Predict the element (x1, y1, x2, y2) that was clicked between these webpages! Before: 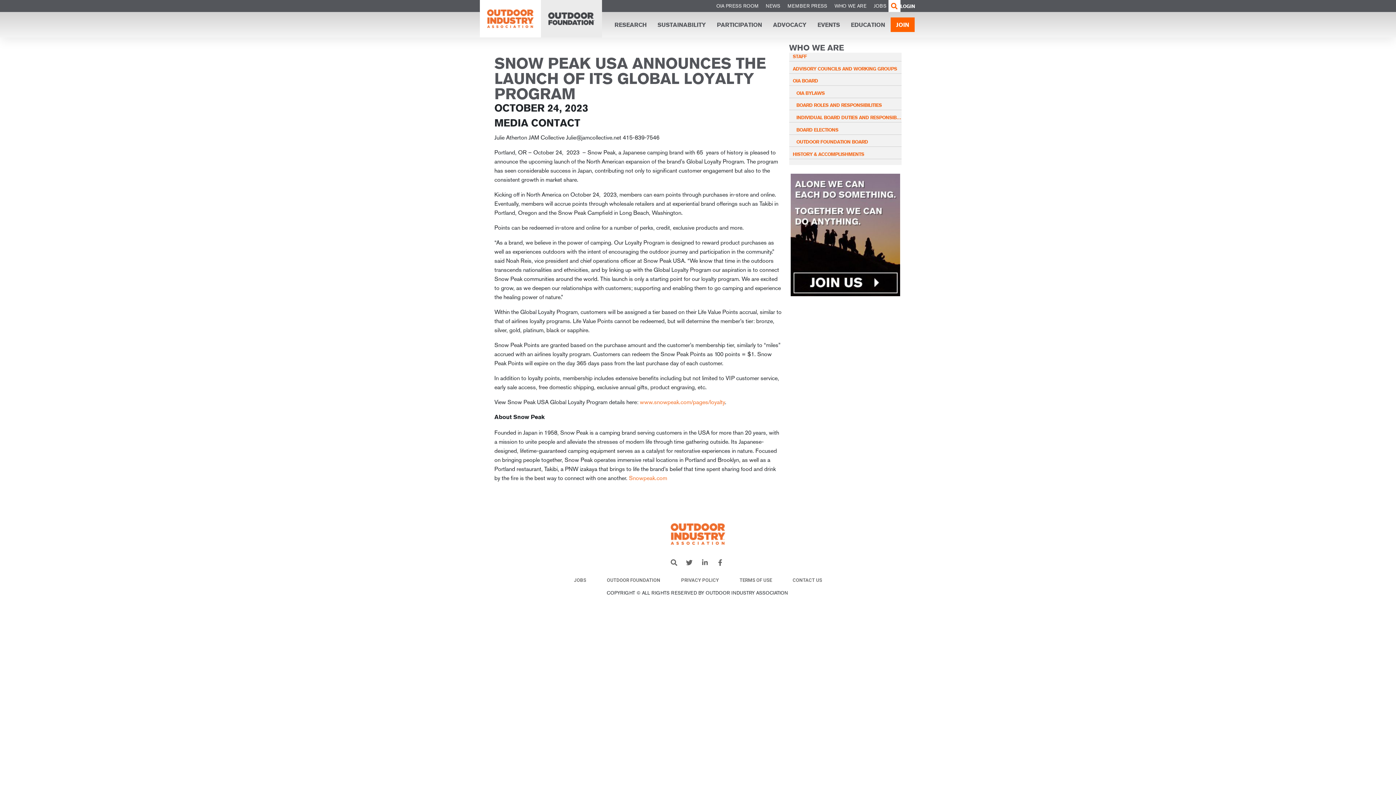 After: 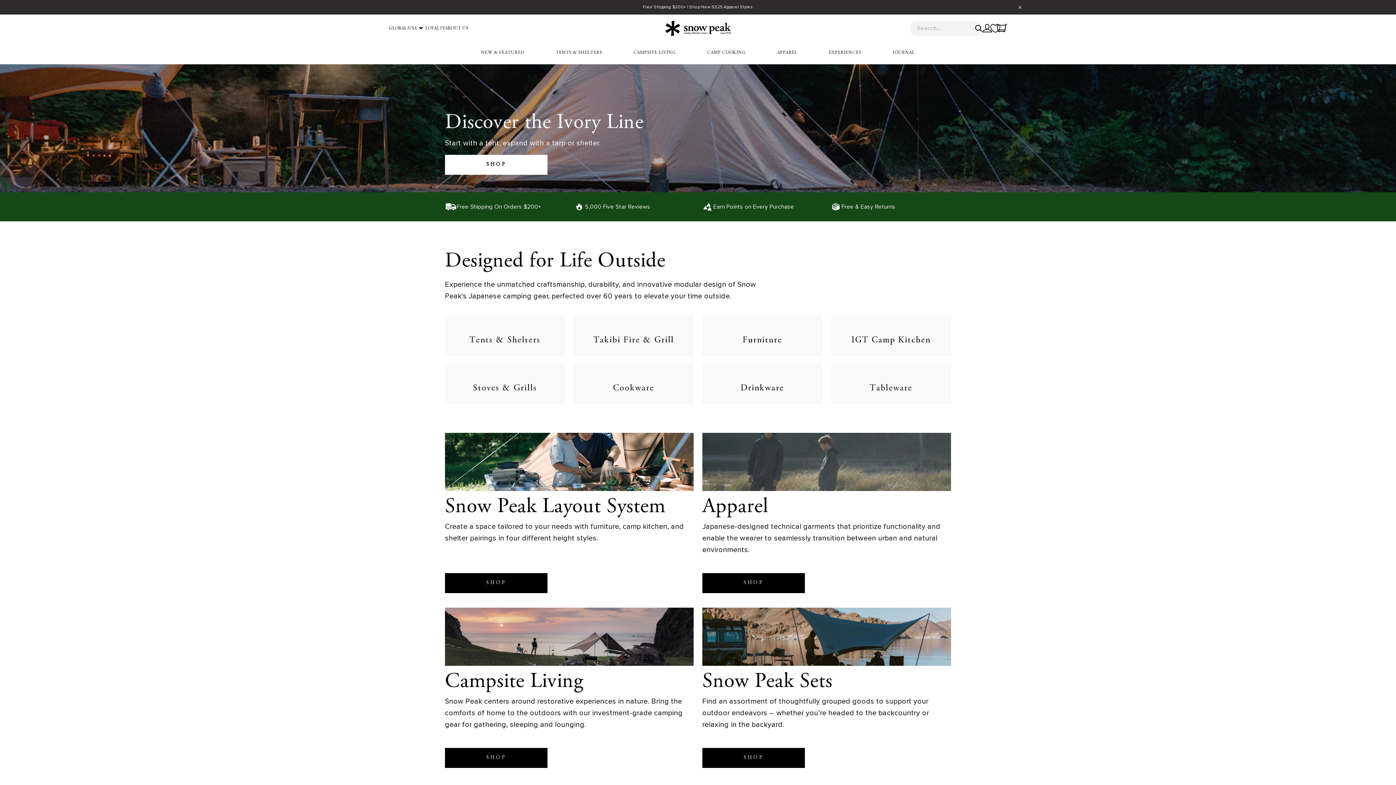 Action: label: Snowpeak.com bbox: (629, 474, 667, 481)